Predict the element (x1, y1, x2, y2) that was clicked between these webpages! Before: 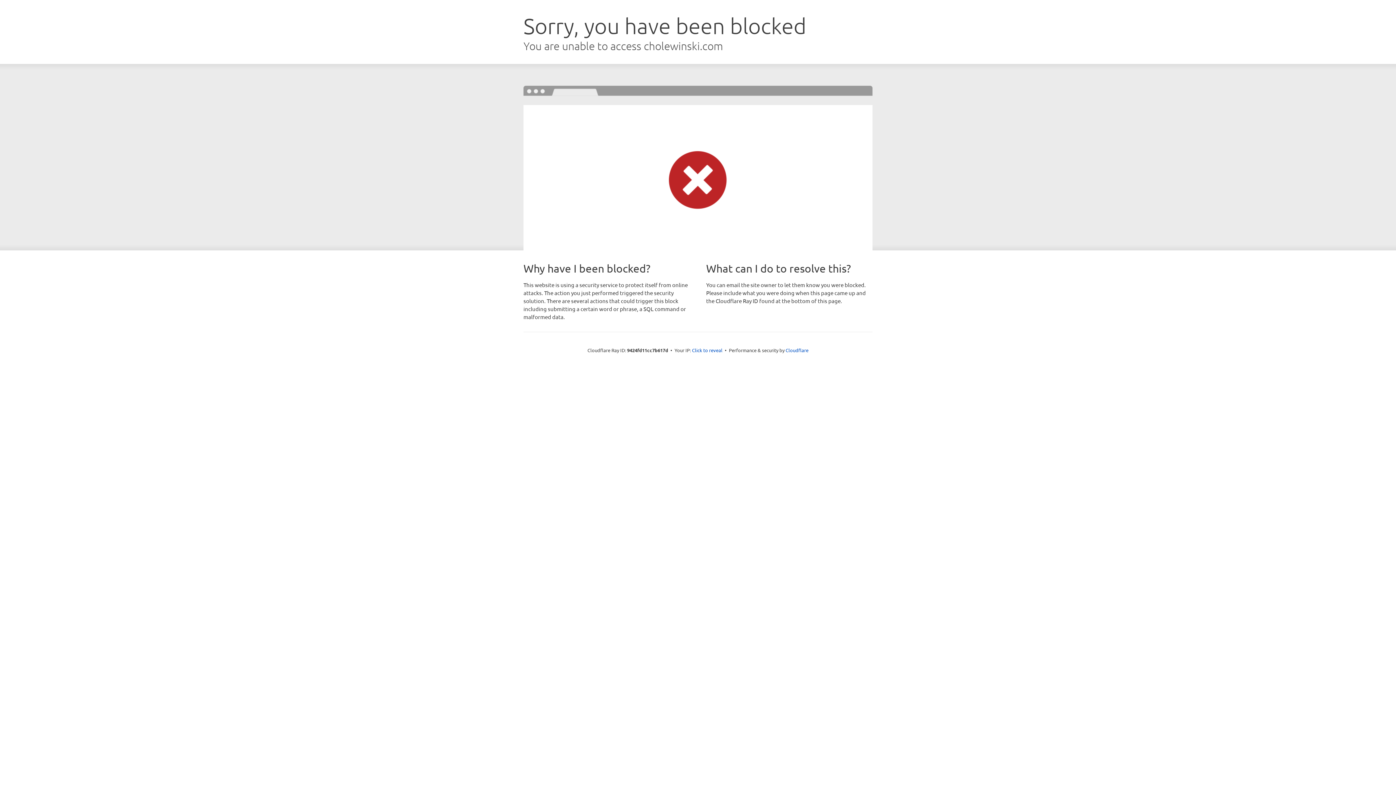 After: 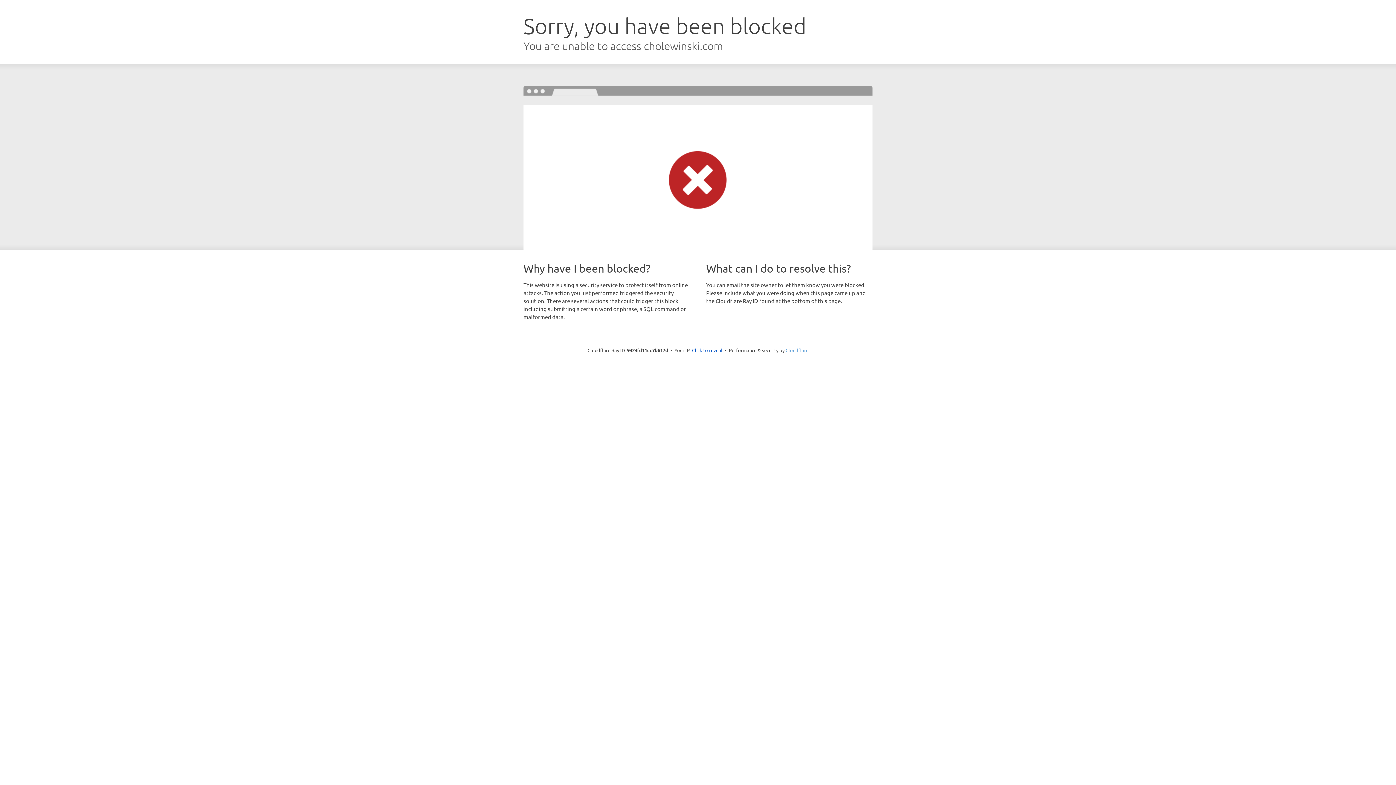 Action: label: Cloudflare bbox: (785, 347, 808, 353)